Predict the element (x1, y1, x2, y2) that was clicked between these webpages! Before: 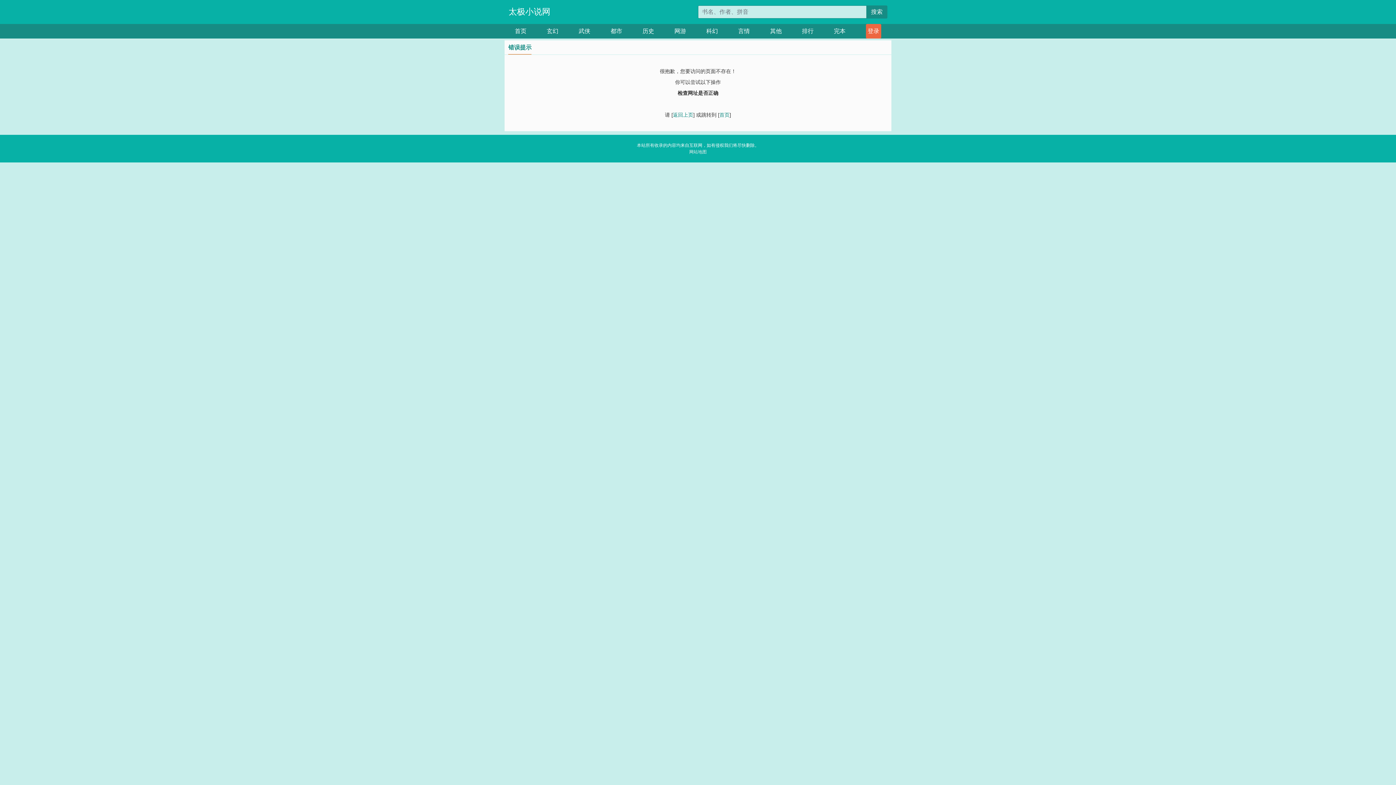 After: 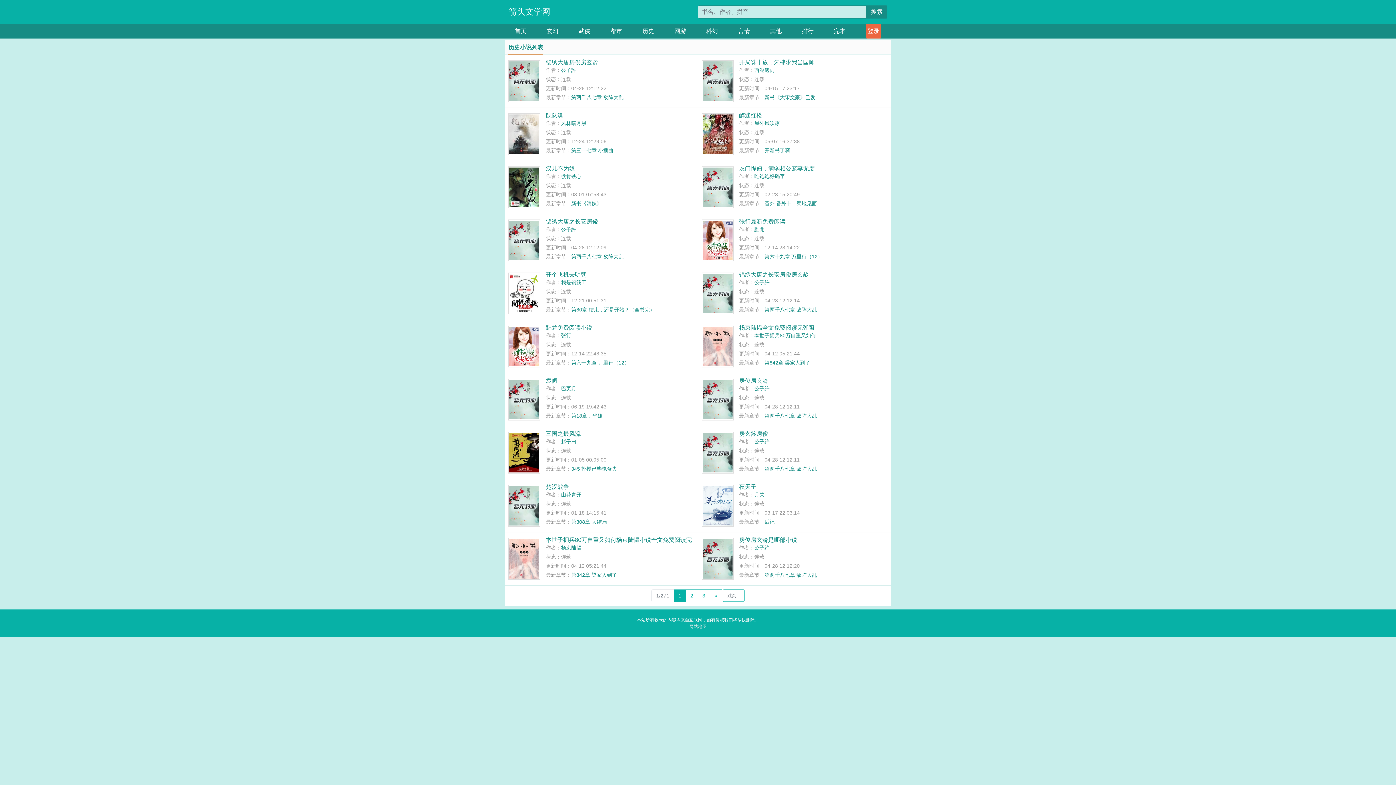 Action: label: 历史 bbox: (642, 24, 654, 38)